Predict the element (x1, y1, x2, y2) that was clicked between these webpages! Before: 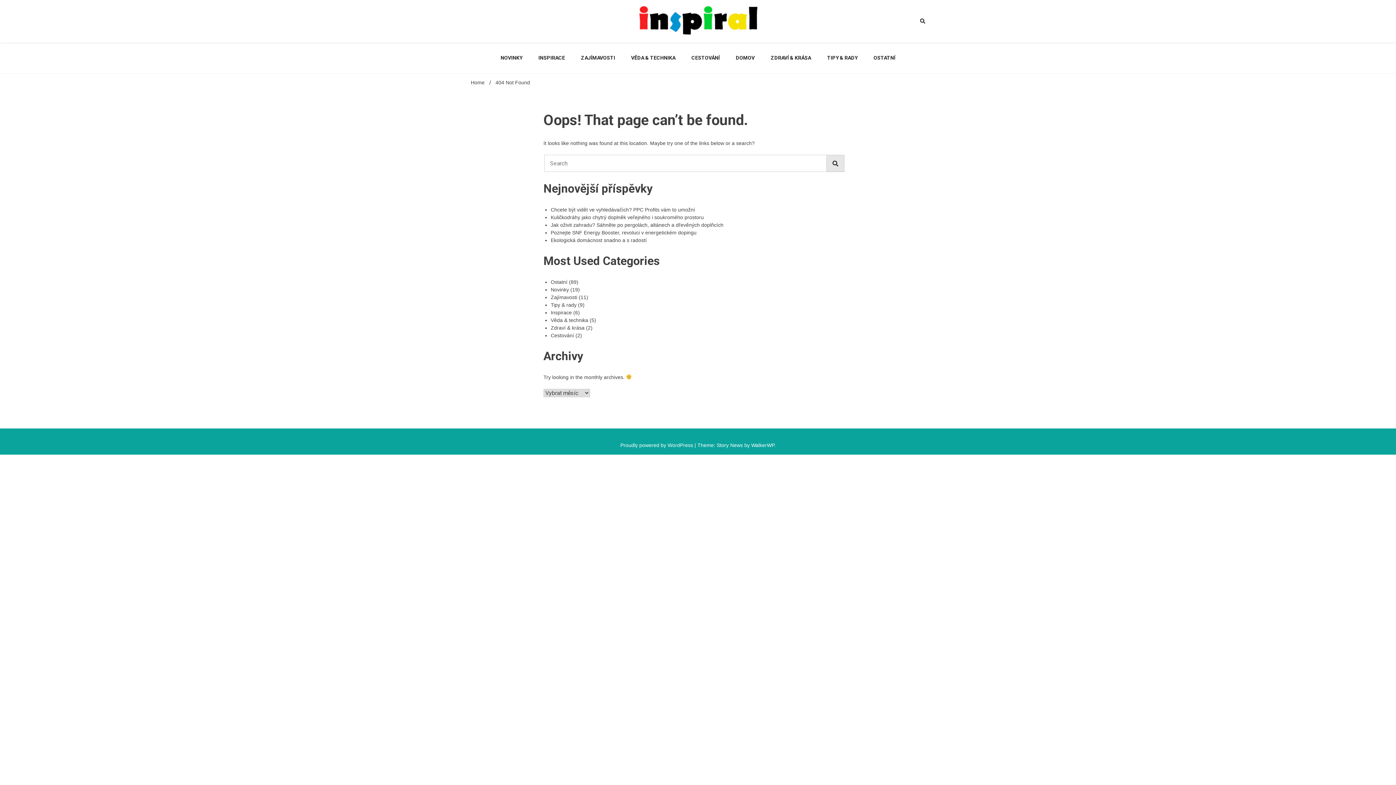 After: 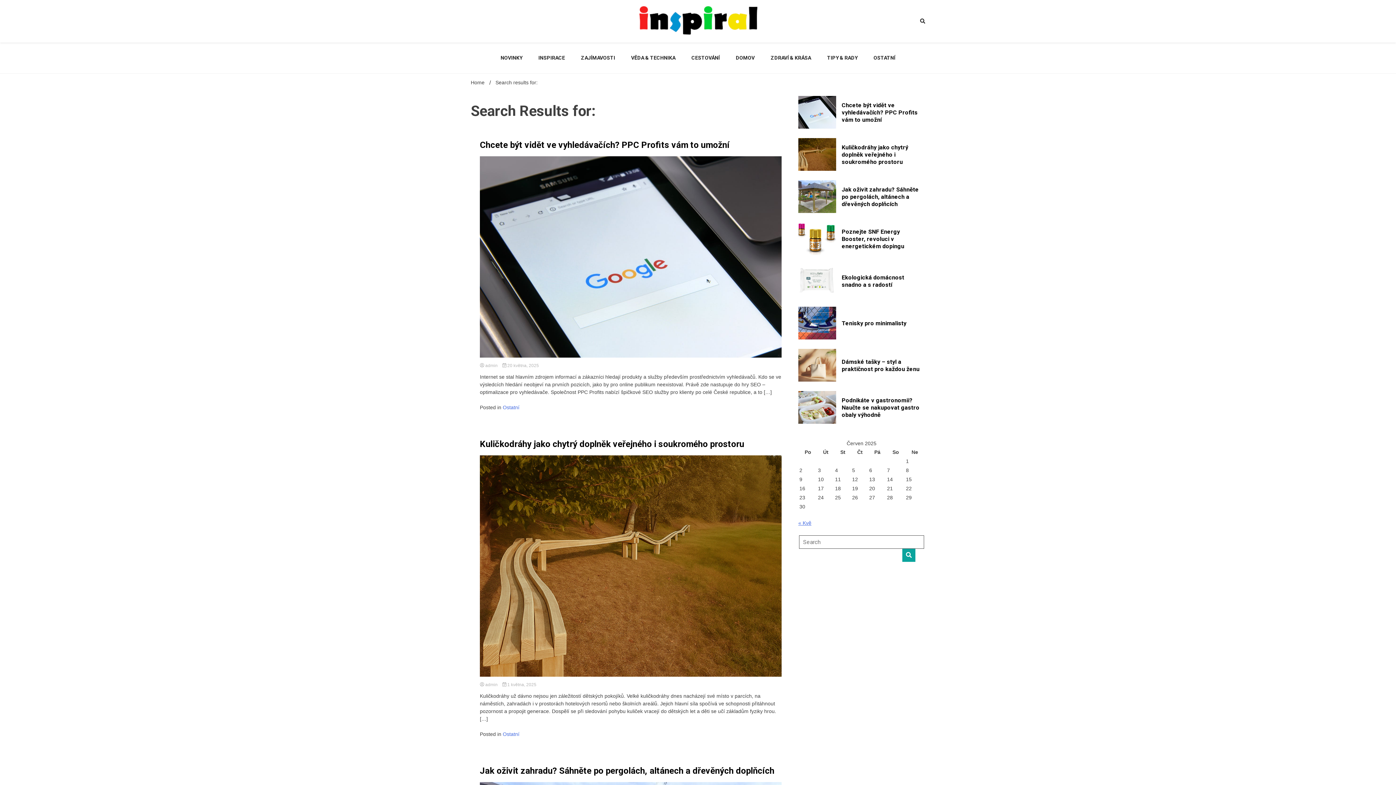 Action: bbox: (826, 154, 844, 171)